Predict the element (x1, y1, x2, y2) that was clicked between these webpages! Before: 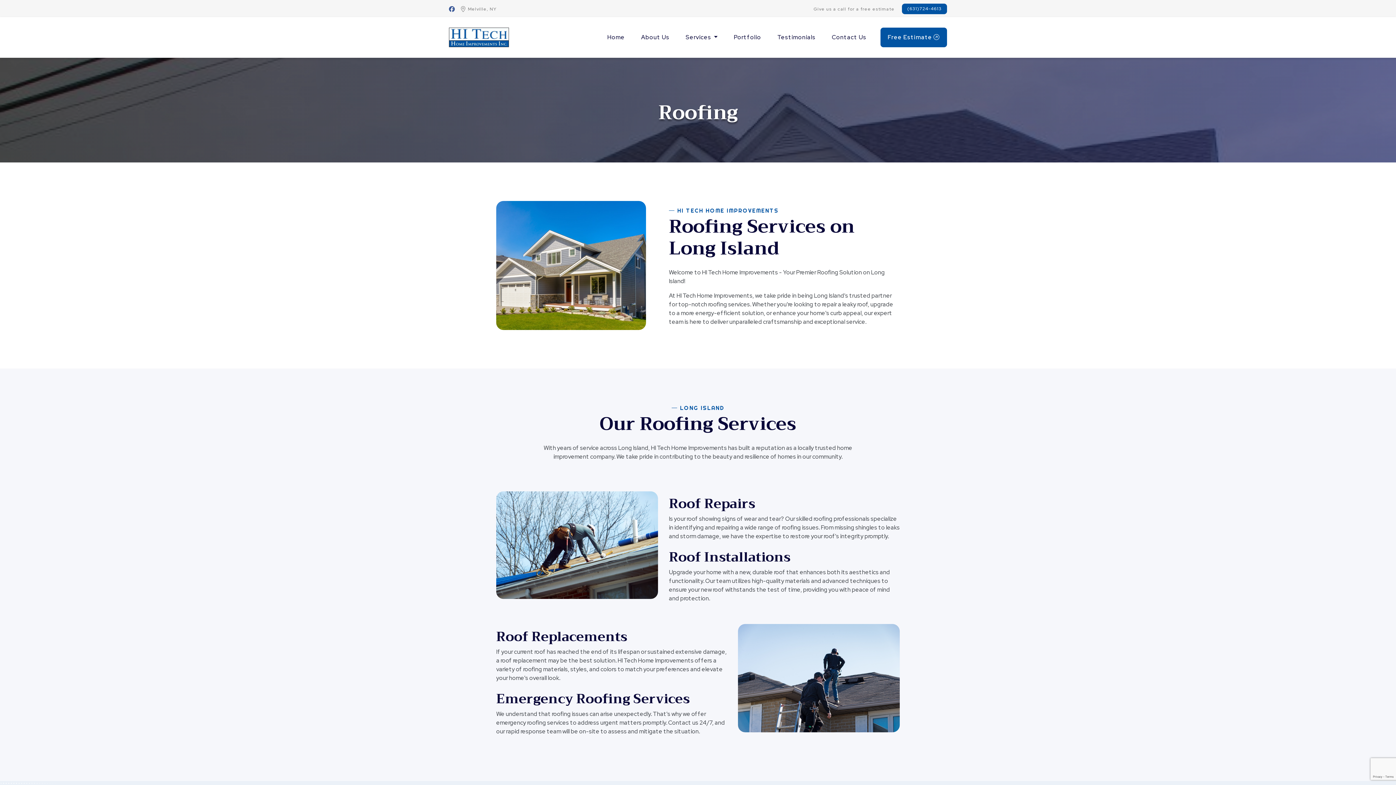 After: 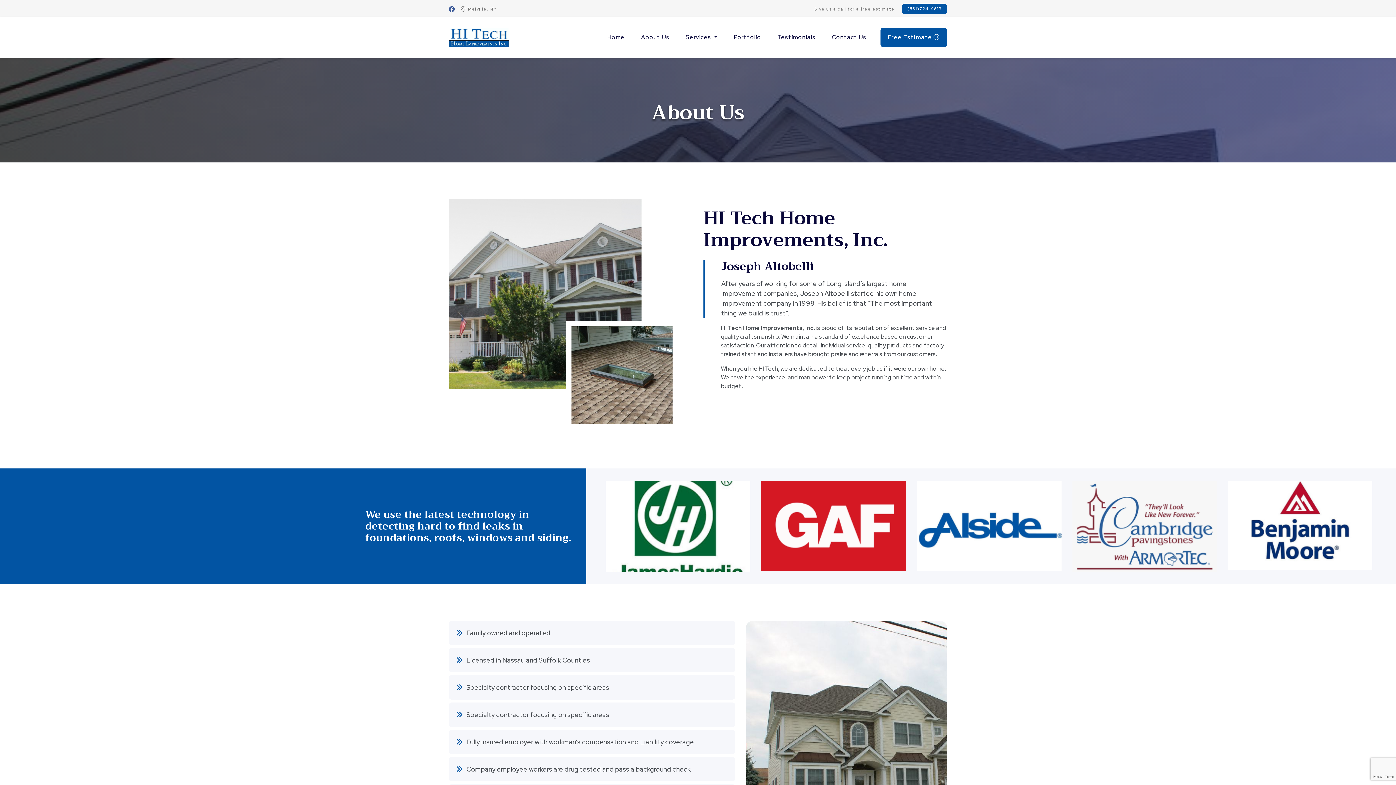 Action: label: About Us bbox: (633, 24, 677, 50)